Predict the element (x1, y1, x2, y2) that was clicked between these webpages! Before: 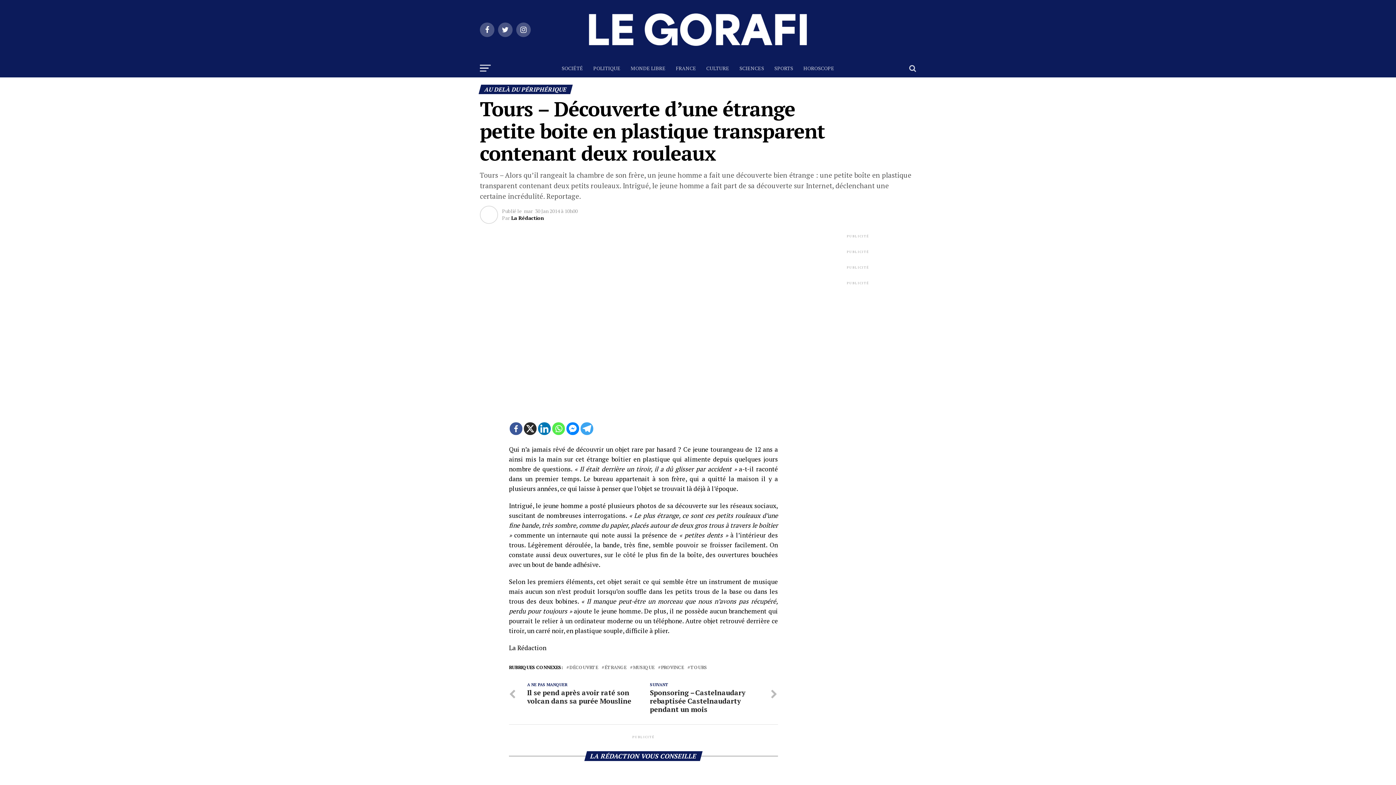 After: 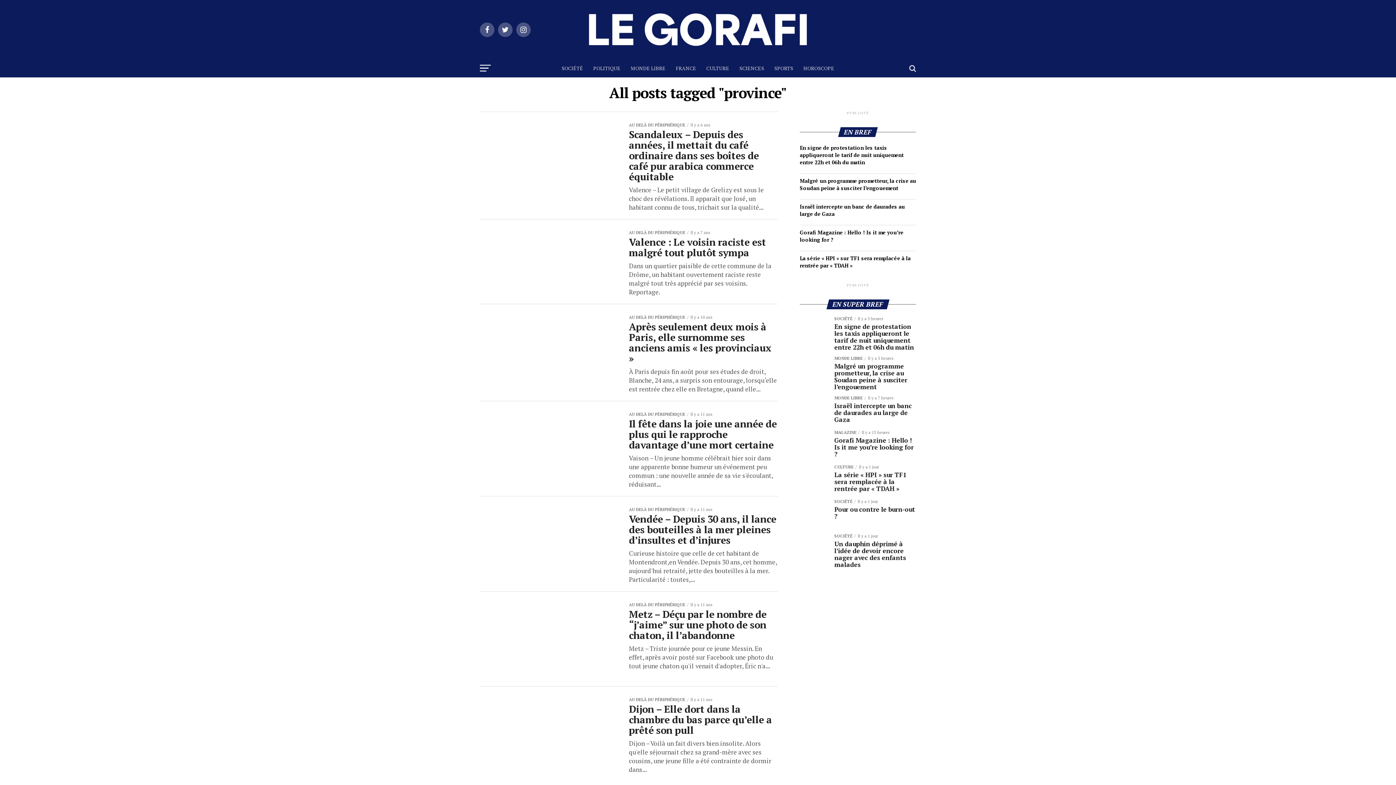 Action: label: PROVINCE bbox: (661, 665, 684, 670)